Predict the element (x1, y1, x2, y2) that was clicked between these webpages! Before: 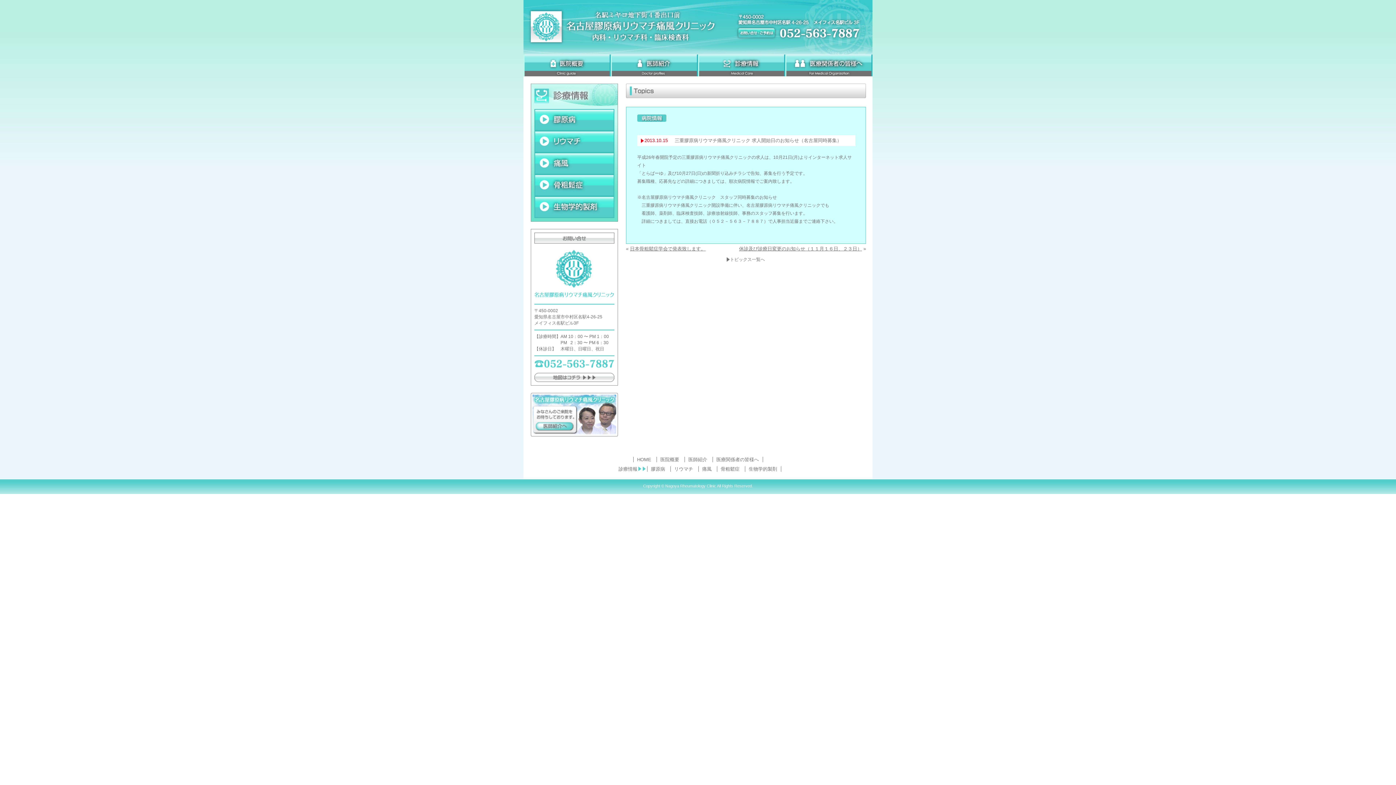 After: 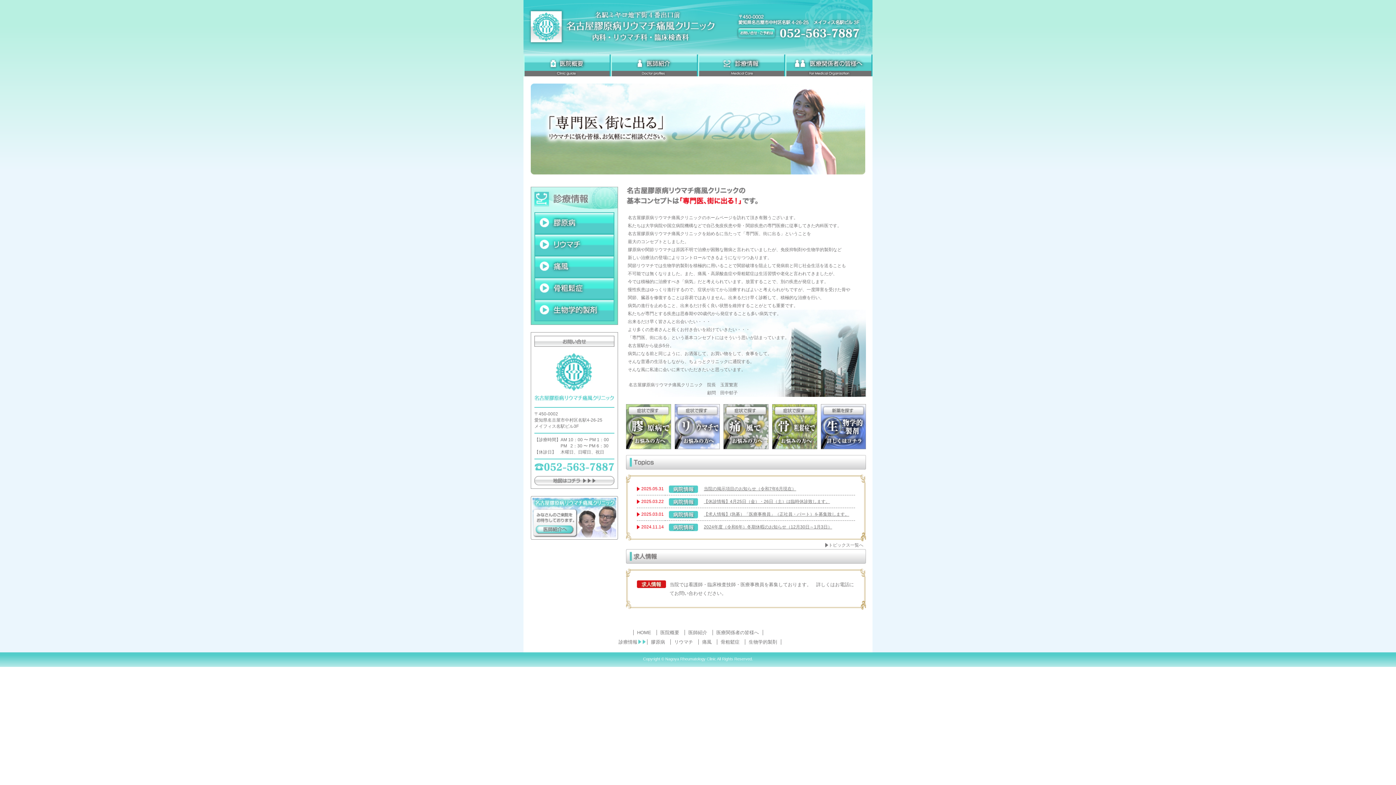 Action: bbox: (637, 457, 651, 462) label: HOME